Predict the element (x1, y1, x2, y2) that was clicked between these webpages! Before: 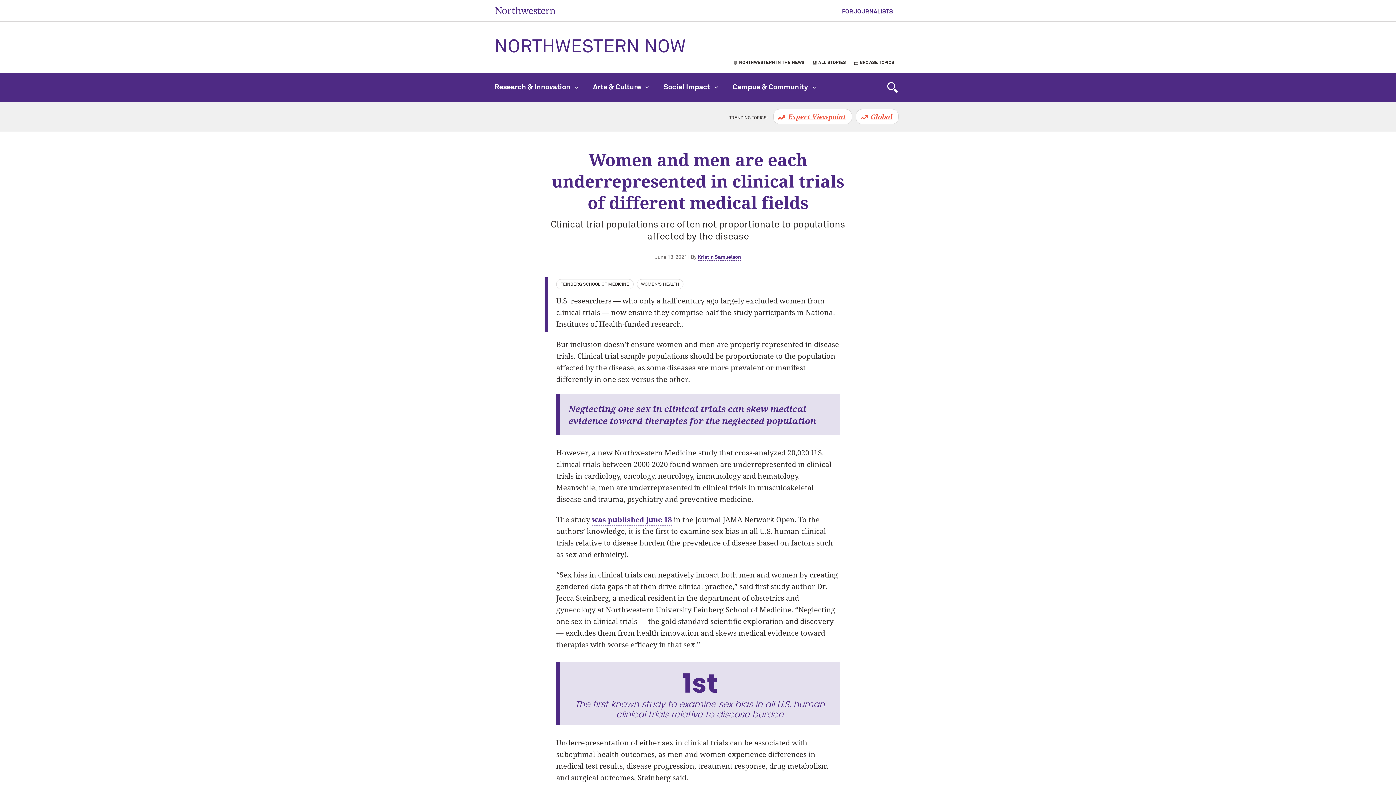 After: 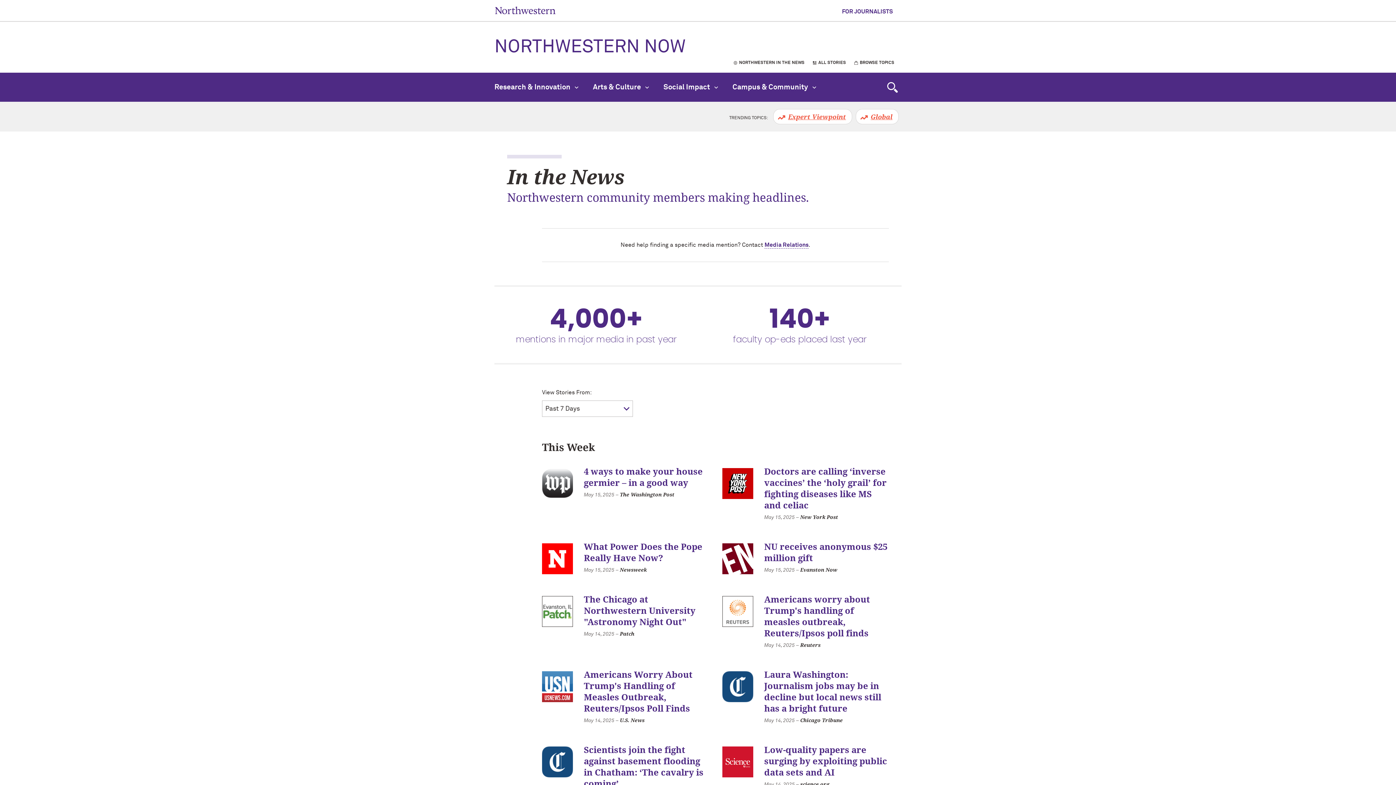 Action: bbox: (733, 60, 804, 65) label: NORTHWESTERN IN THE NEWS